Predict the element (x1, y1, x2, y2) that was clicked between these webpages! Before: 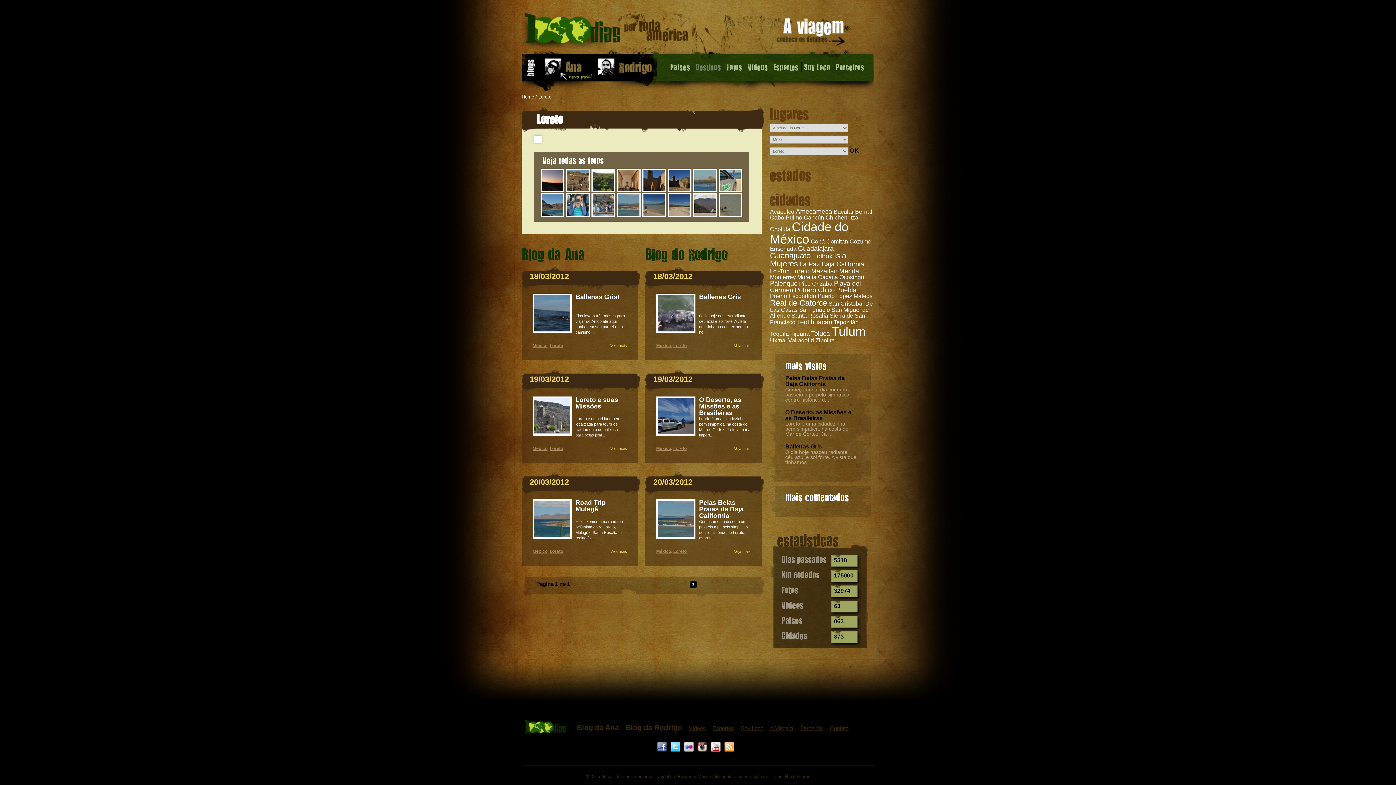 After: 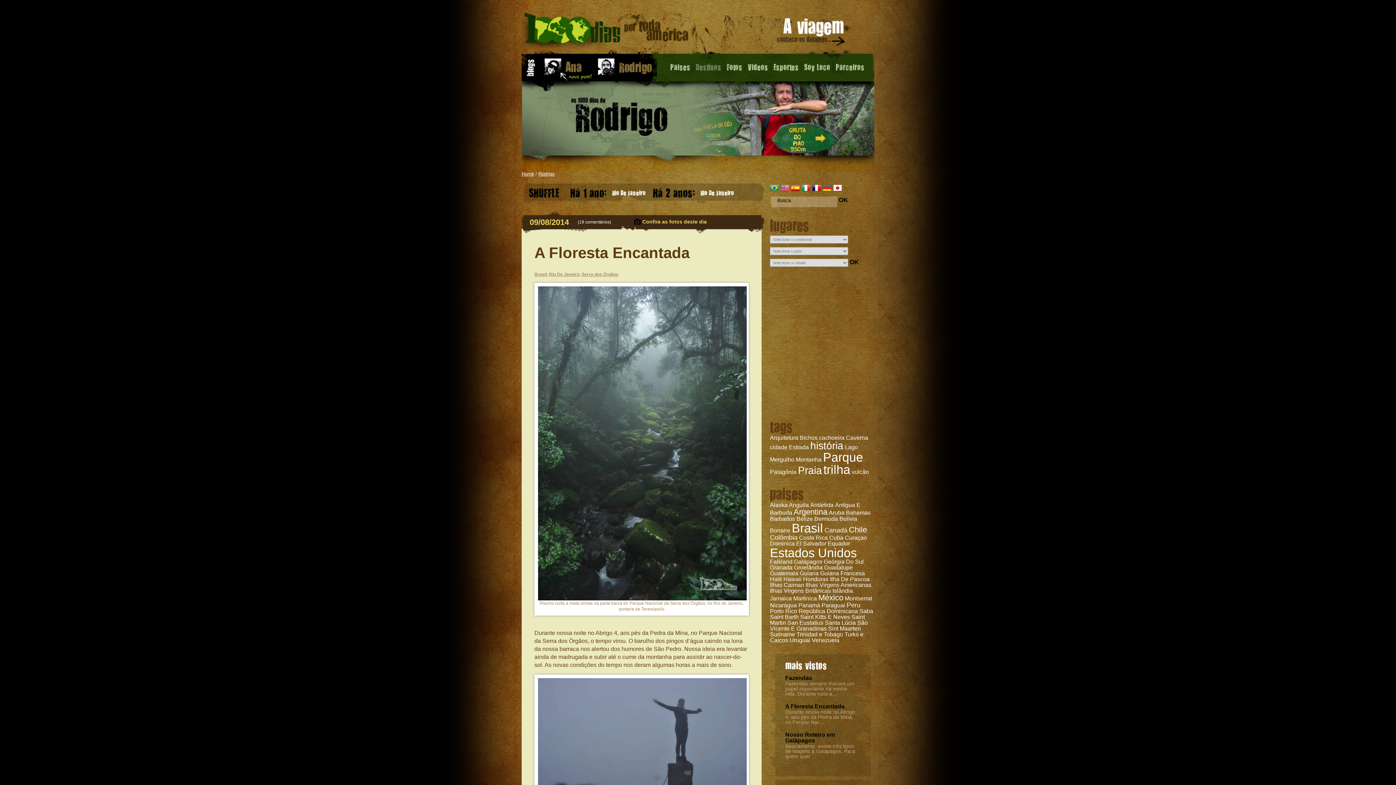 Action: bbox: (595, 68, 656, 76)